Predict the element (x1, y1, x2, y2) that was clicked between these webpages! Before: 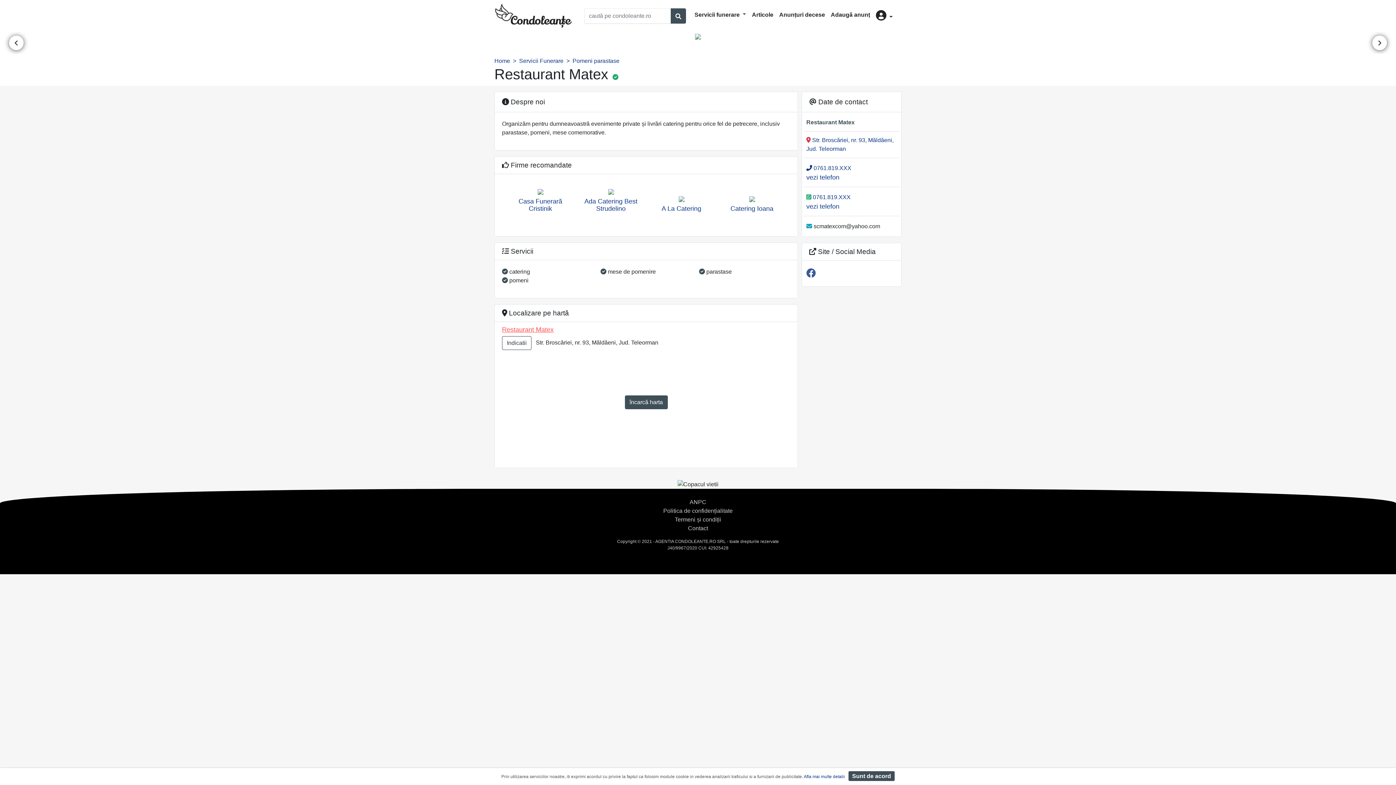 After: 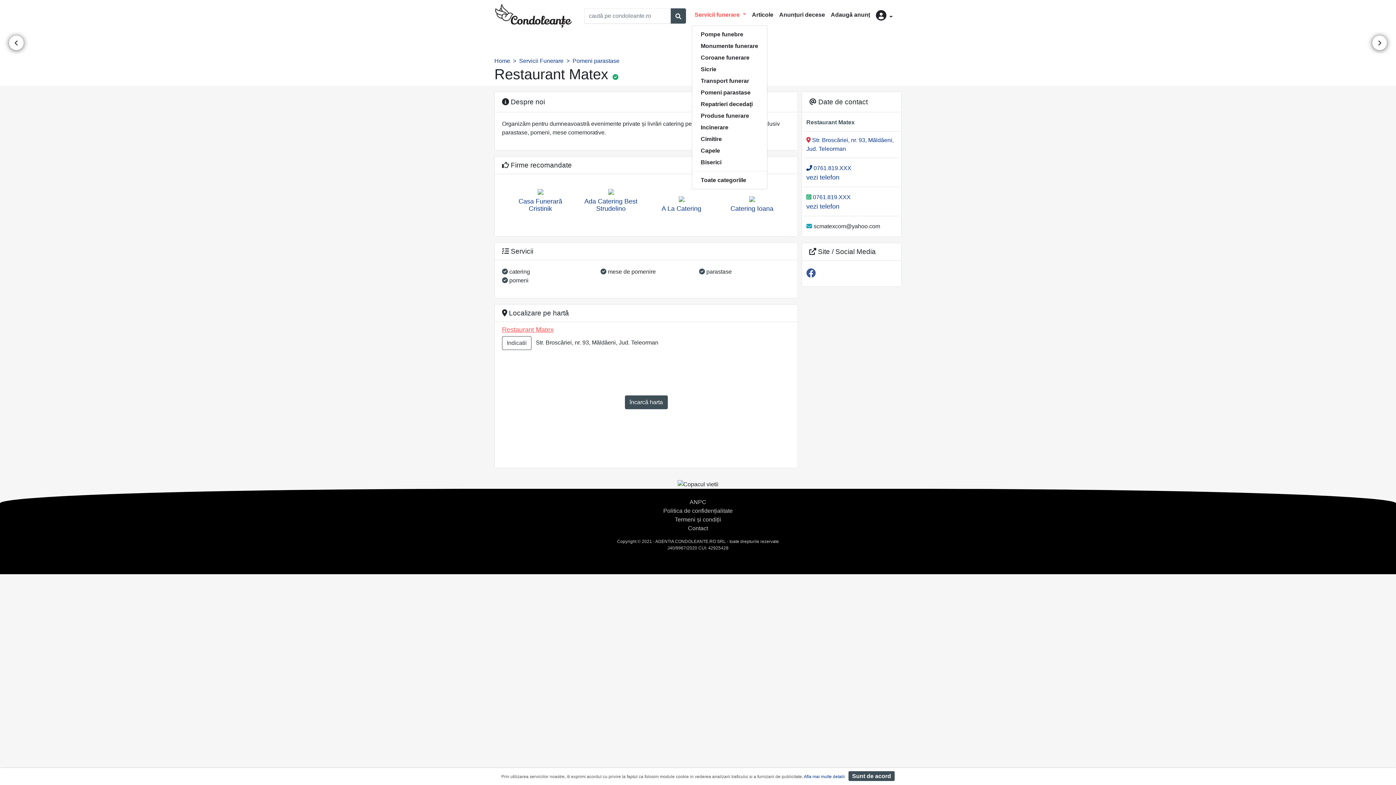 Action: label: Servicii funerare  bbox: (691, 7, 749, 22)